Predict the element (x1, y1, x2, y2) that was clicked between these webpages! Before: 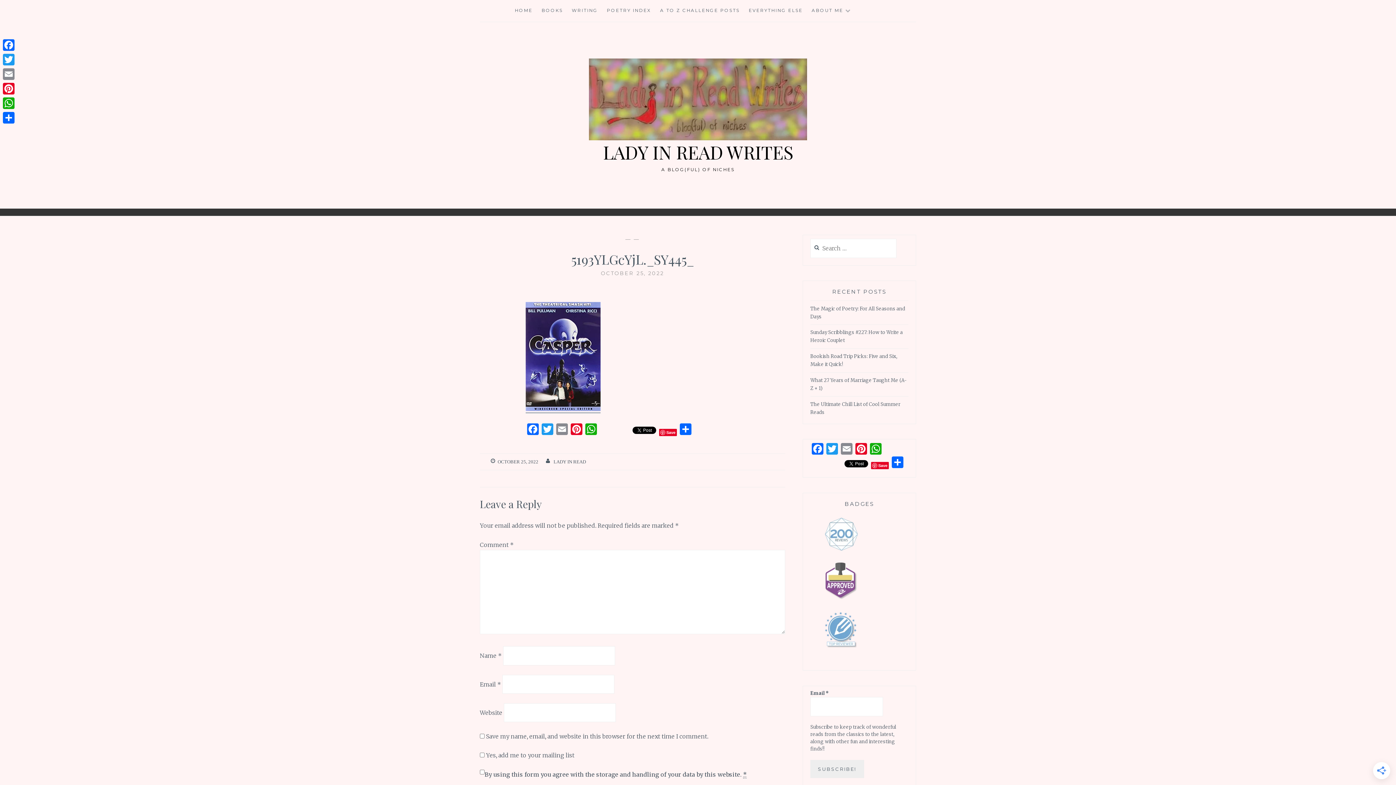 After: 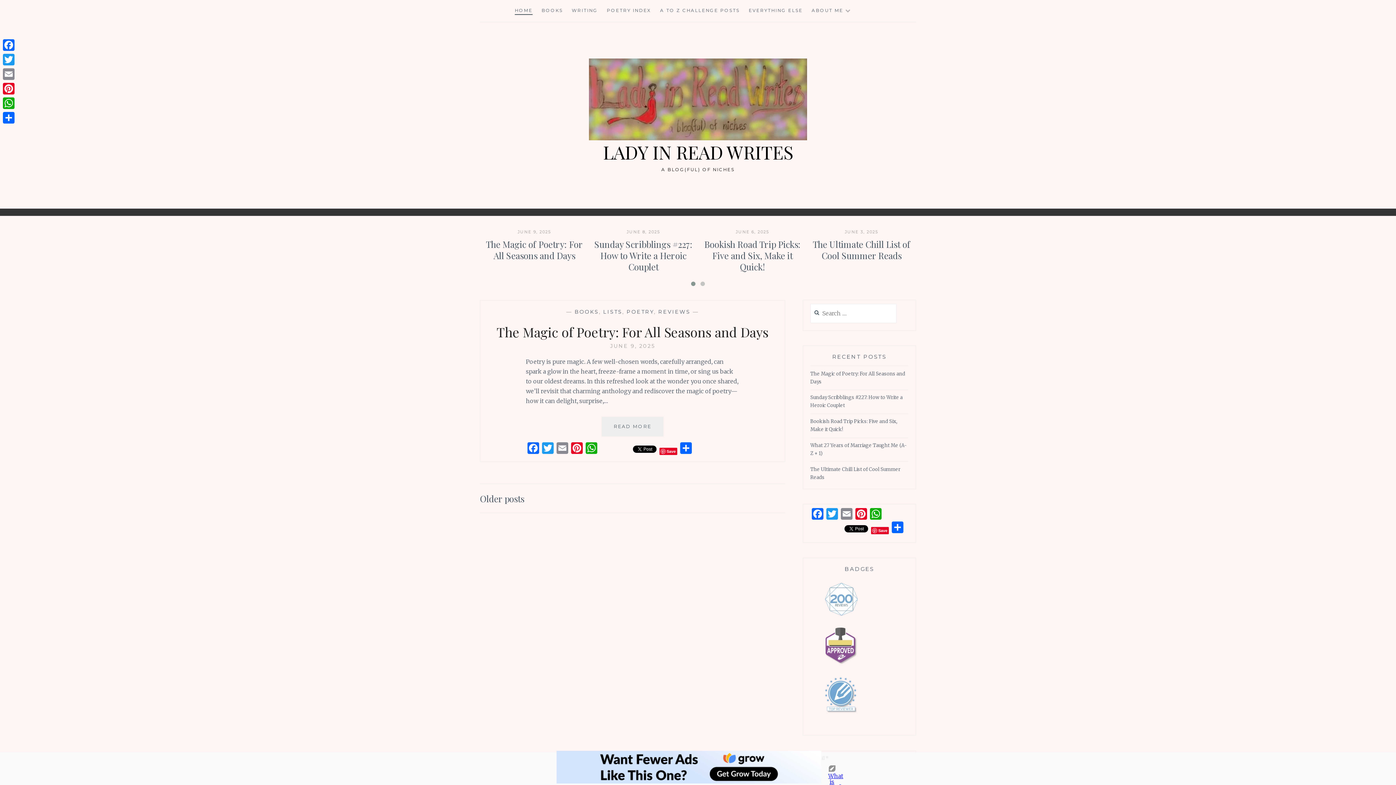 Action: label: LADY IN READ WRITES bbox: (603, 140, 793, 164)